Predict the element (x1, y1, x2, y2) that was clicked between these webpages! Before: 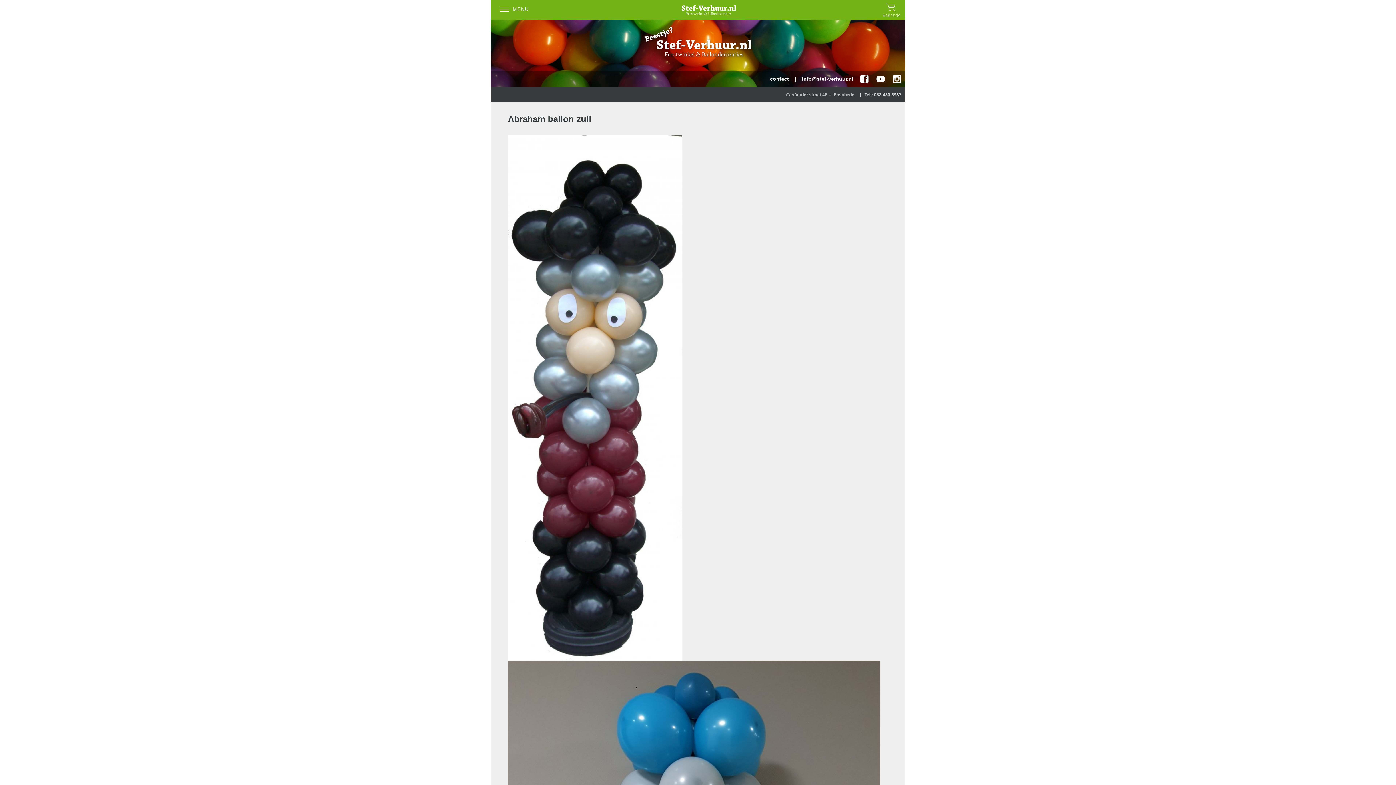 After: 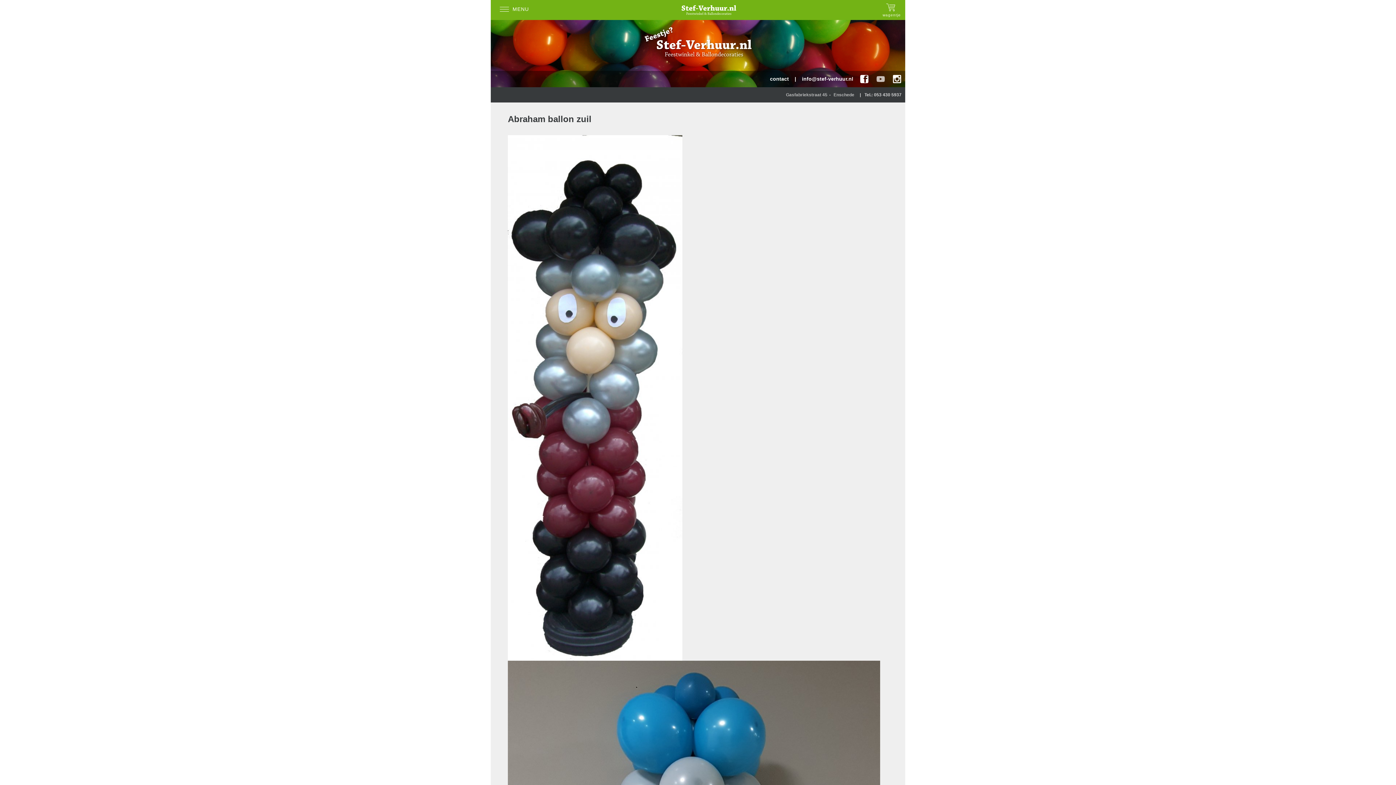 Action: bbox: (872, 70, 889, 87)